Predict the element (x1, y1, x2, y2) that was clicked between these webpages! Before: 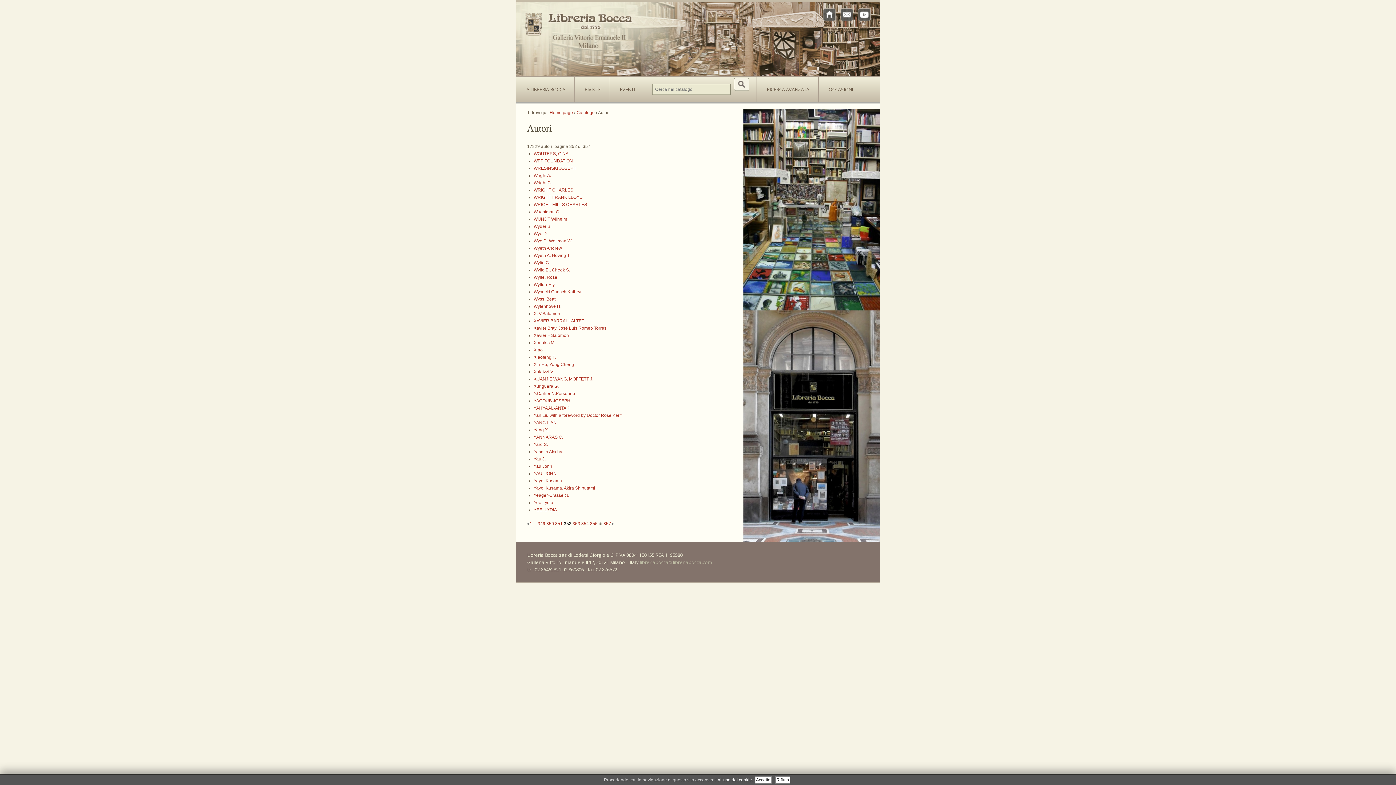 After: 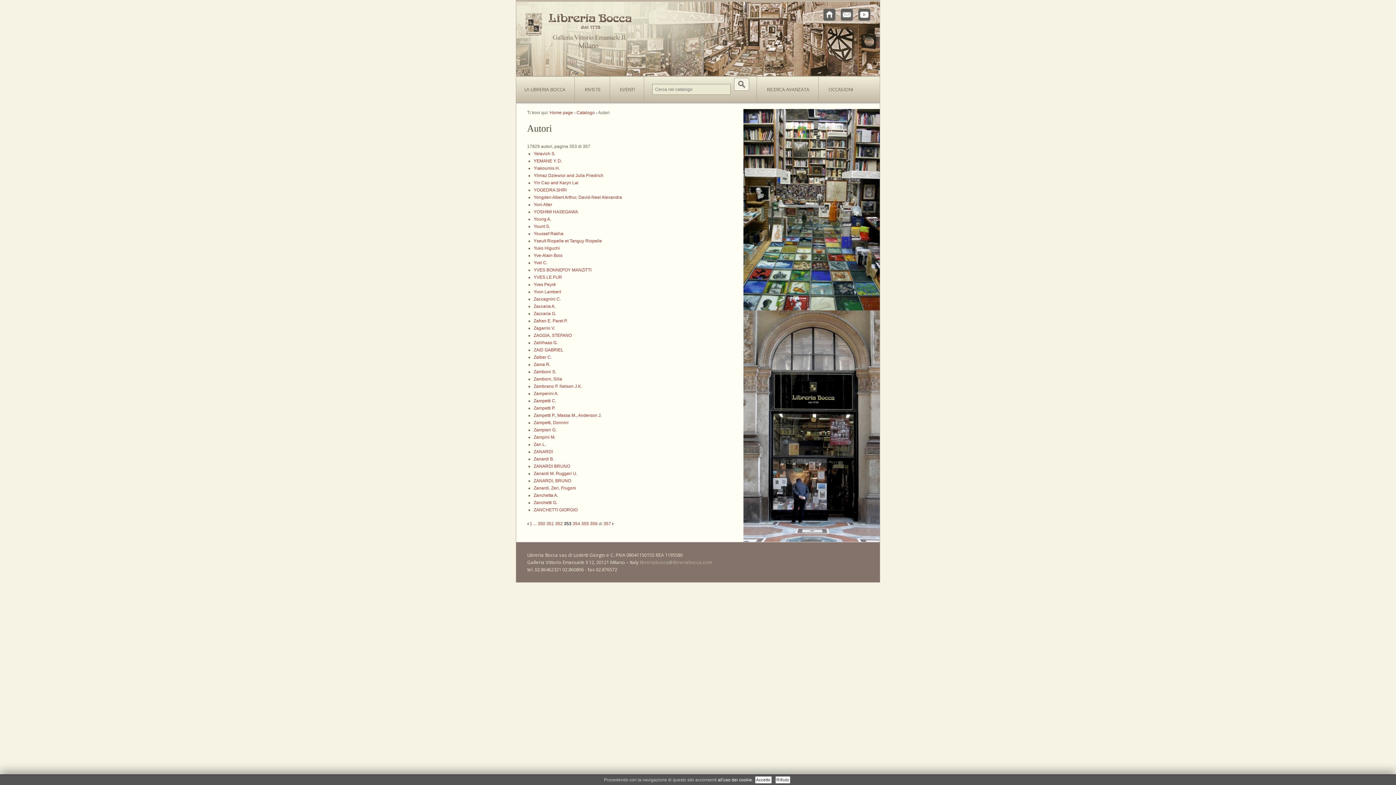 Action: bbox: (572, 521, 580, 526) label: 353